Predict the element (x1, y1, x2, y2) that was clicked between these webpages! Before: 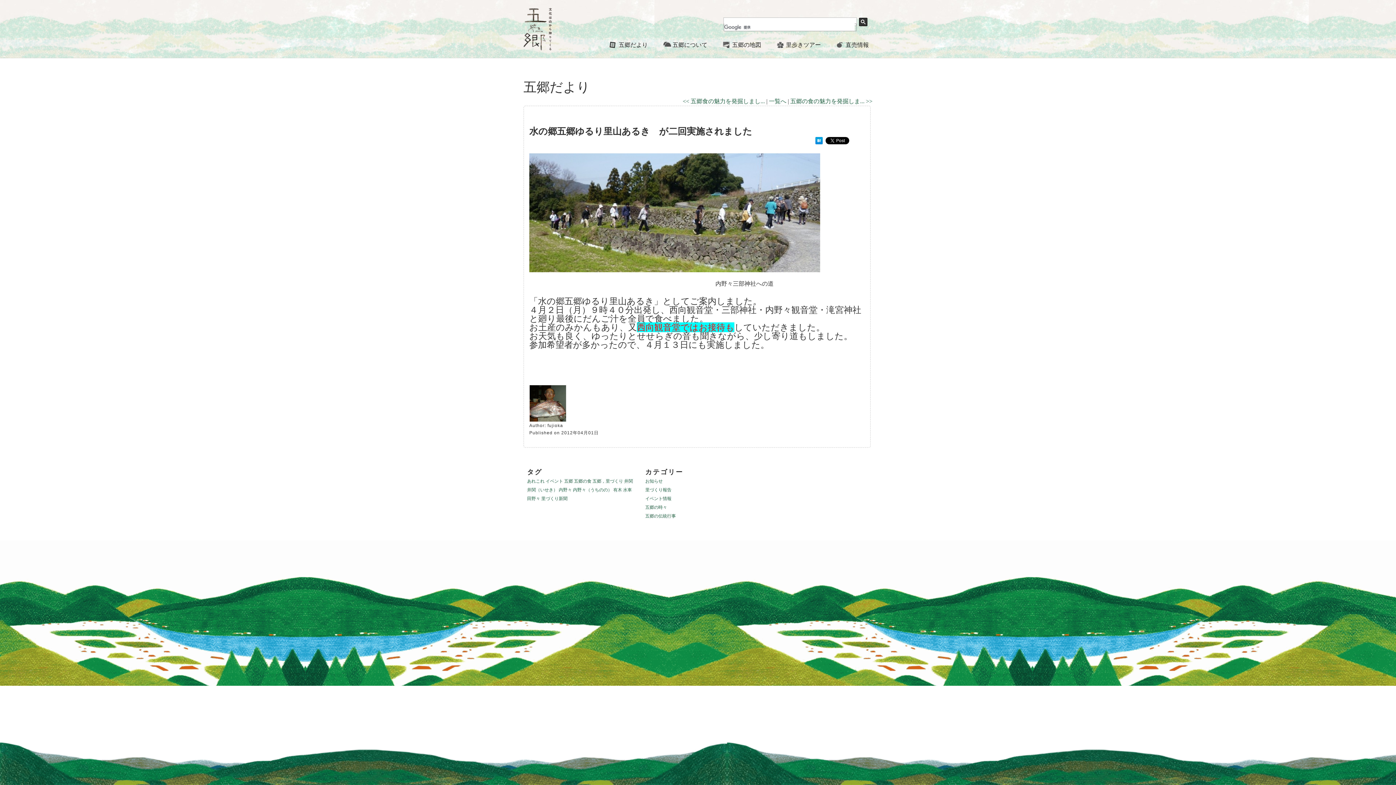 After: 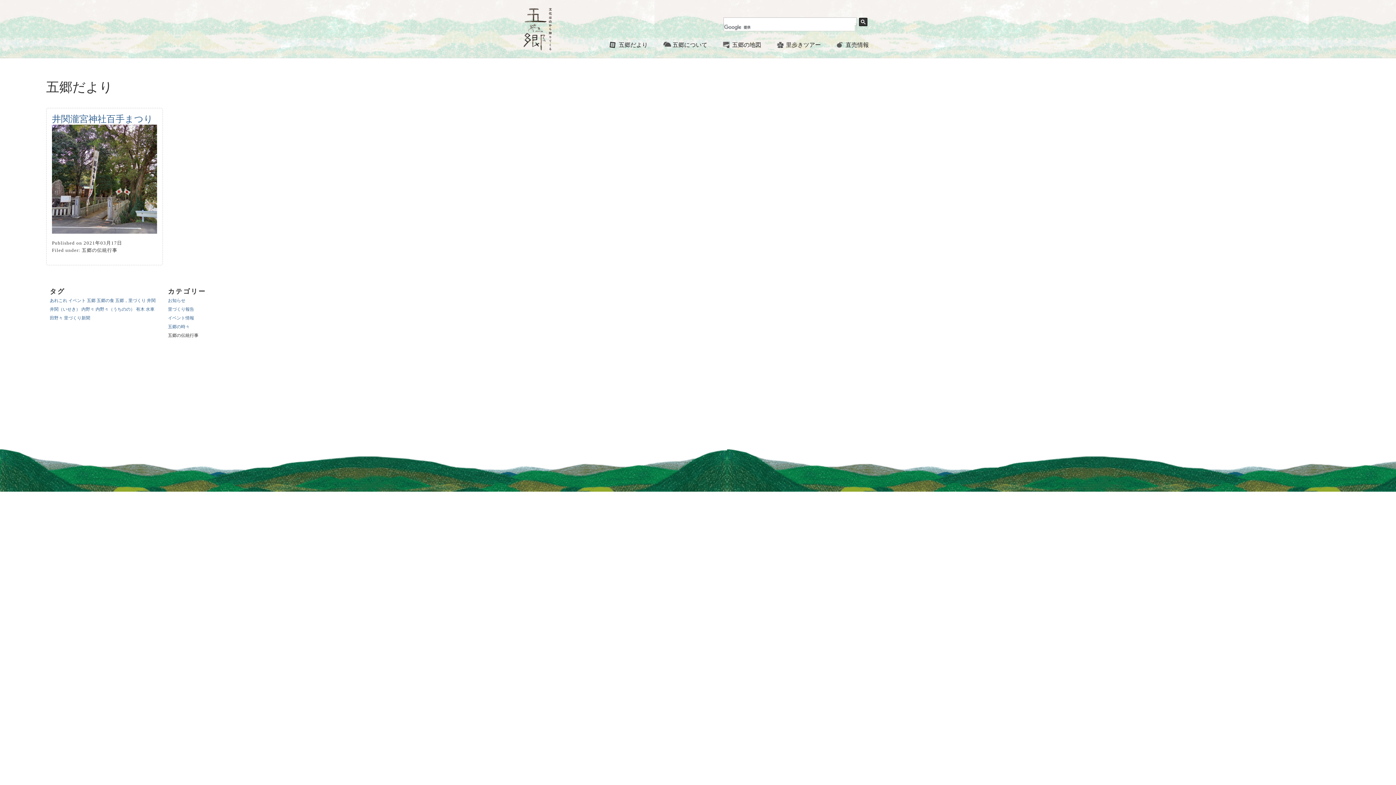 Action: label: 五郷の伝統行事 bbox: (645, 513, 676, 518)